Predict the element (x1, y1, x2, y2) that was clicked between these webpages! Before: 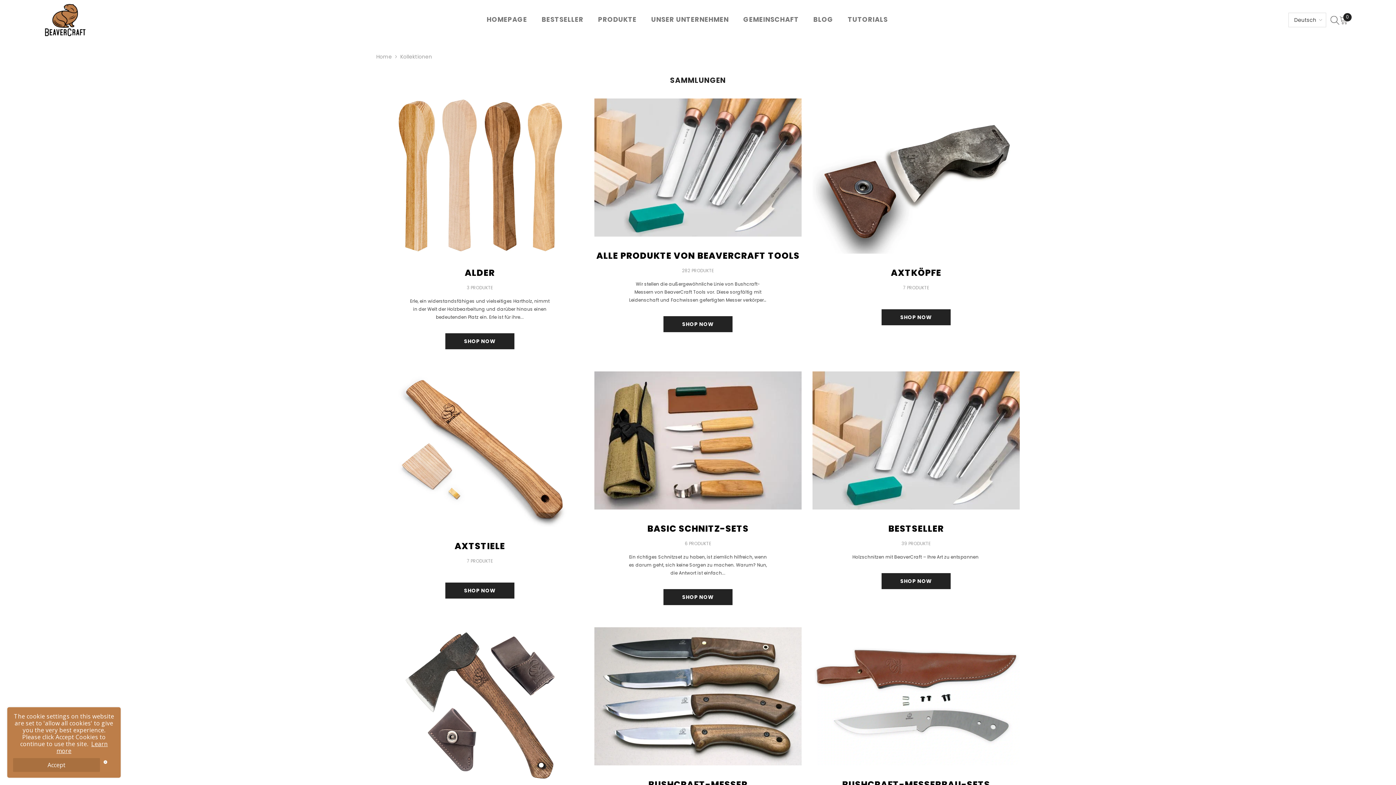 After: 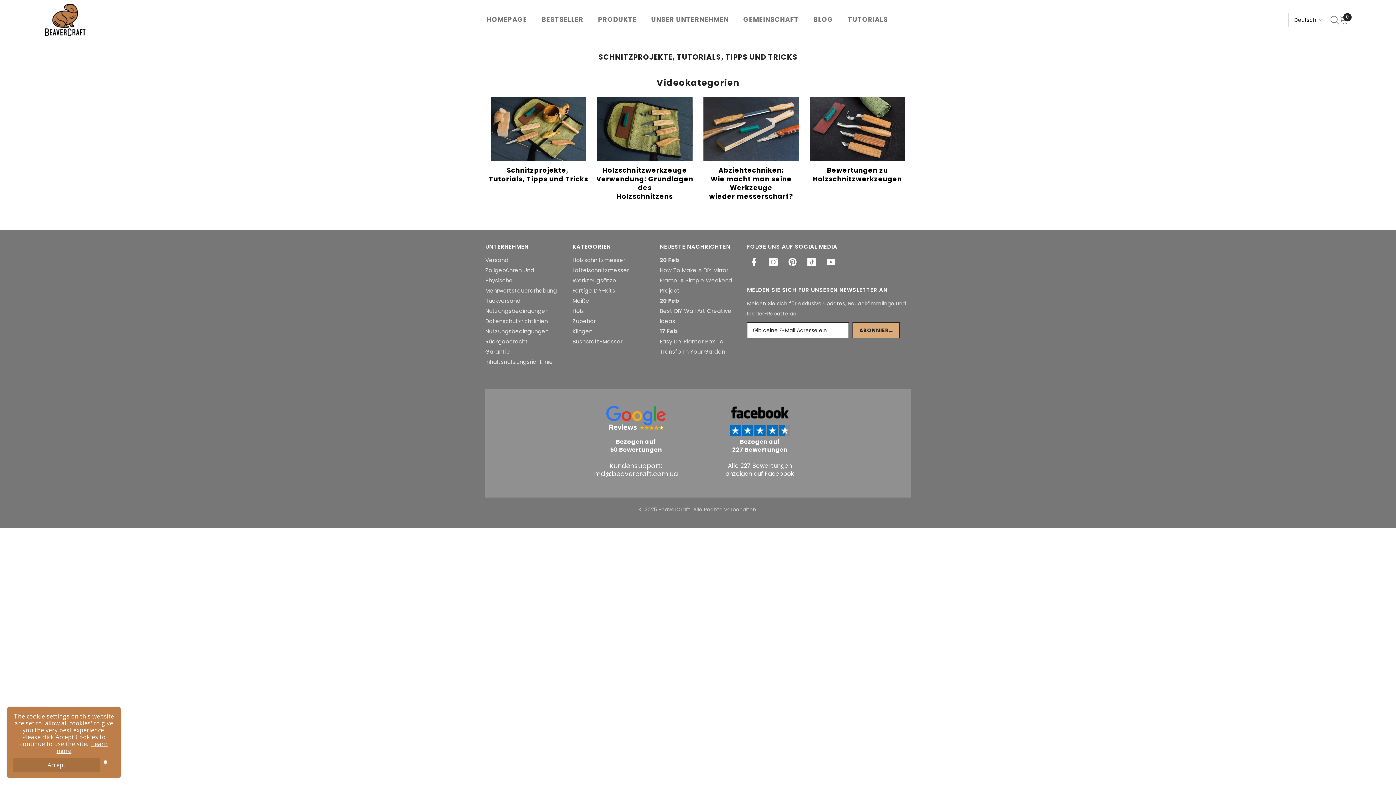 Action: bbox: (840, 15, 895, 28) label: TUTORIALS